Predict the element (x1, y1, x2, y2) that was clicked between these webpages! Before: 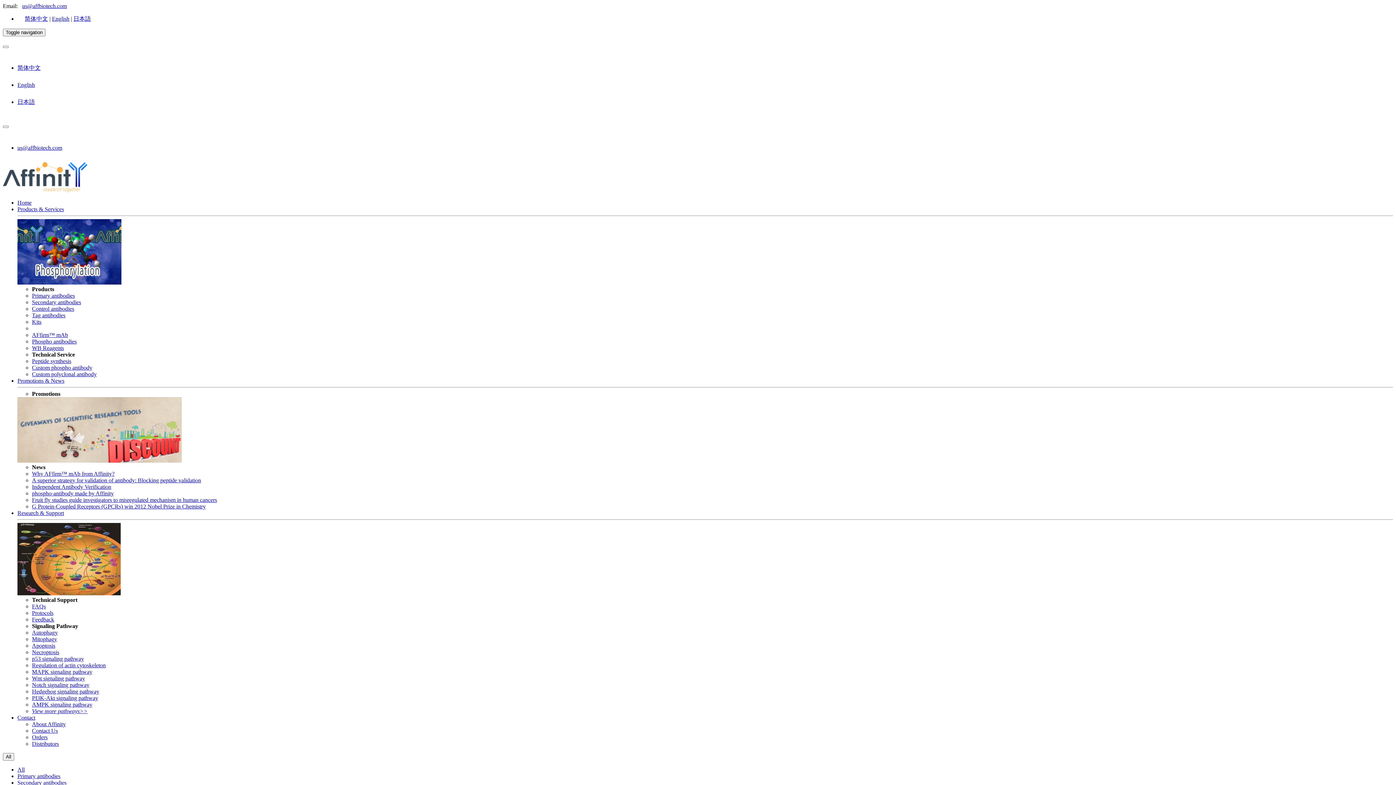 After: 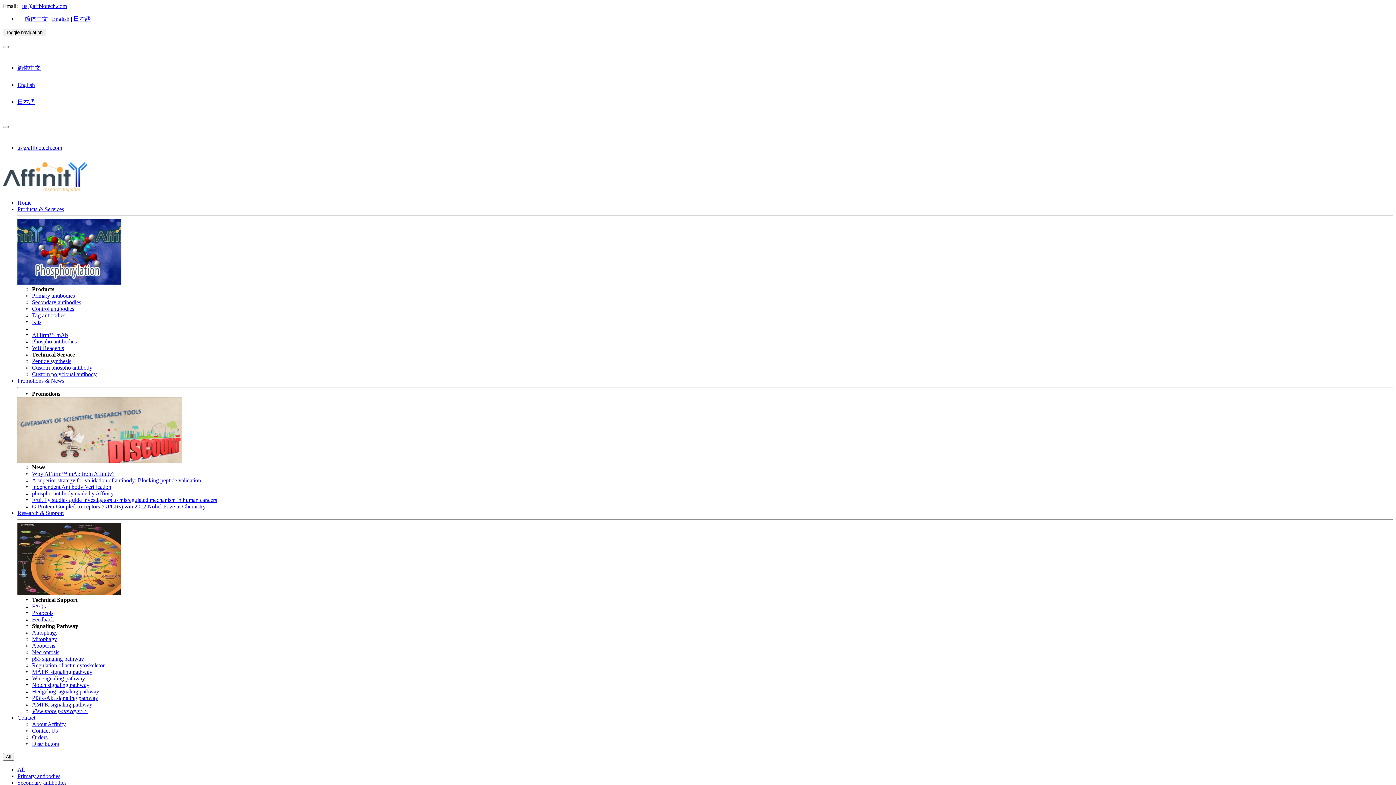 Action: bbox: (32, 318, 41, 325) label: Kits